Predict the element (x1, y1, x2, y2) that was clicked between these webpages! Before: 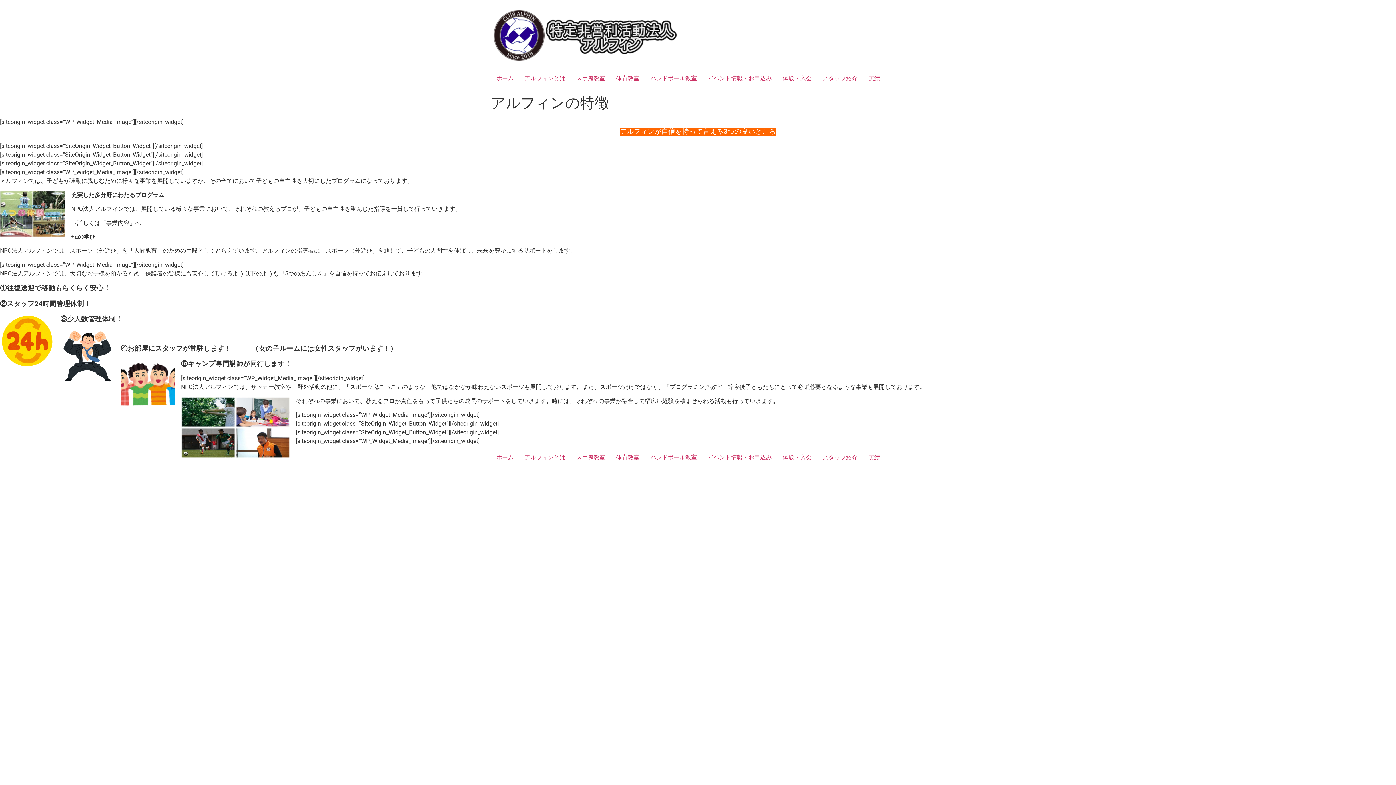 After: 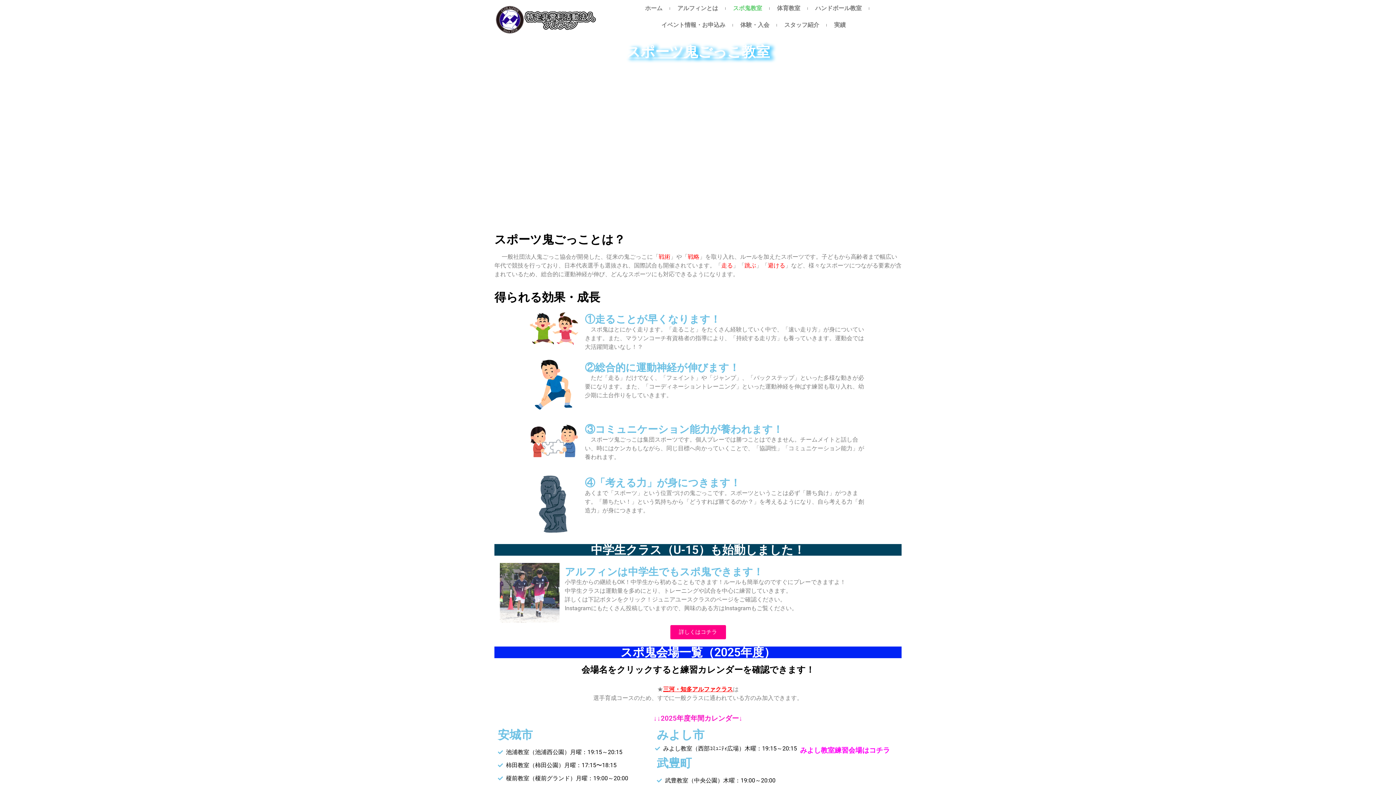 Action: label: スポ鬼教室 bbox: (570, 71, 610, 85)